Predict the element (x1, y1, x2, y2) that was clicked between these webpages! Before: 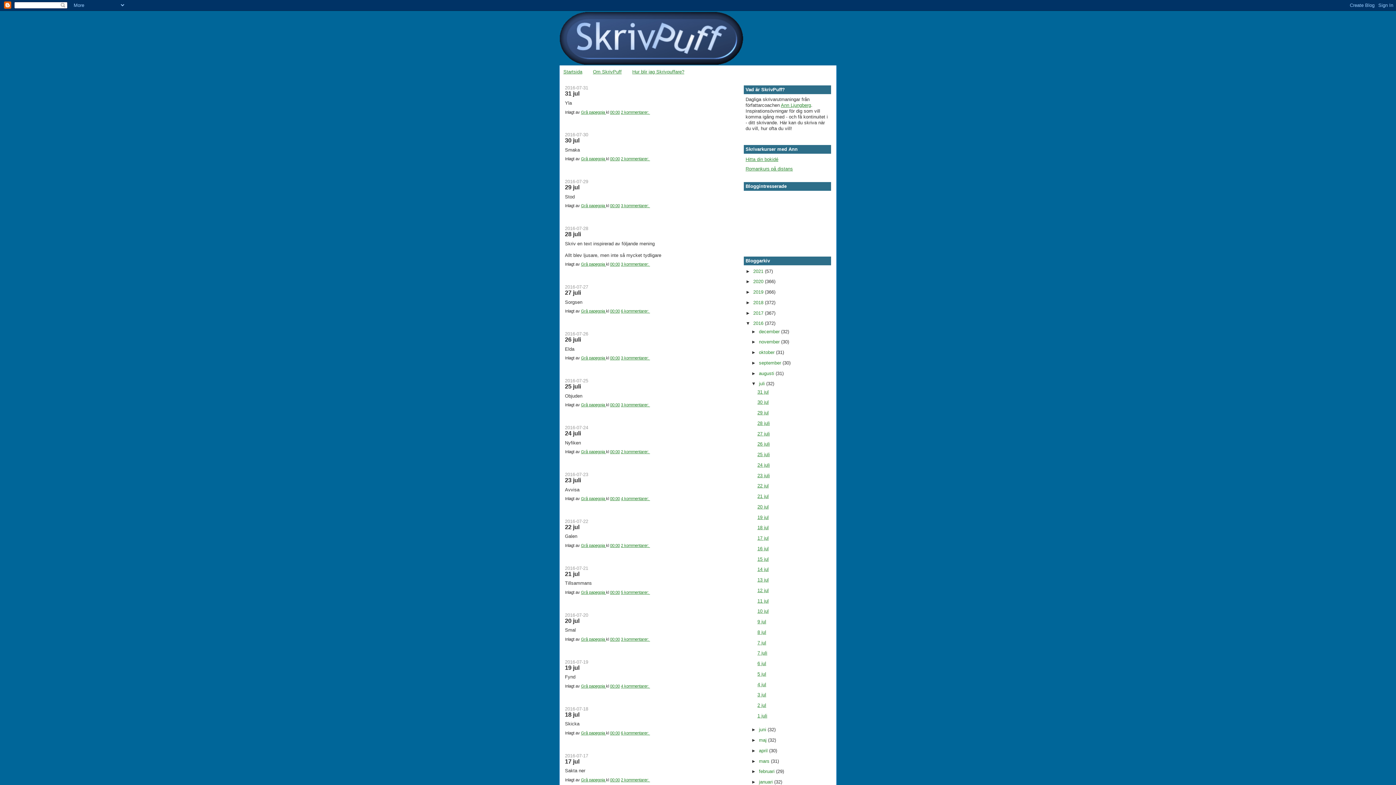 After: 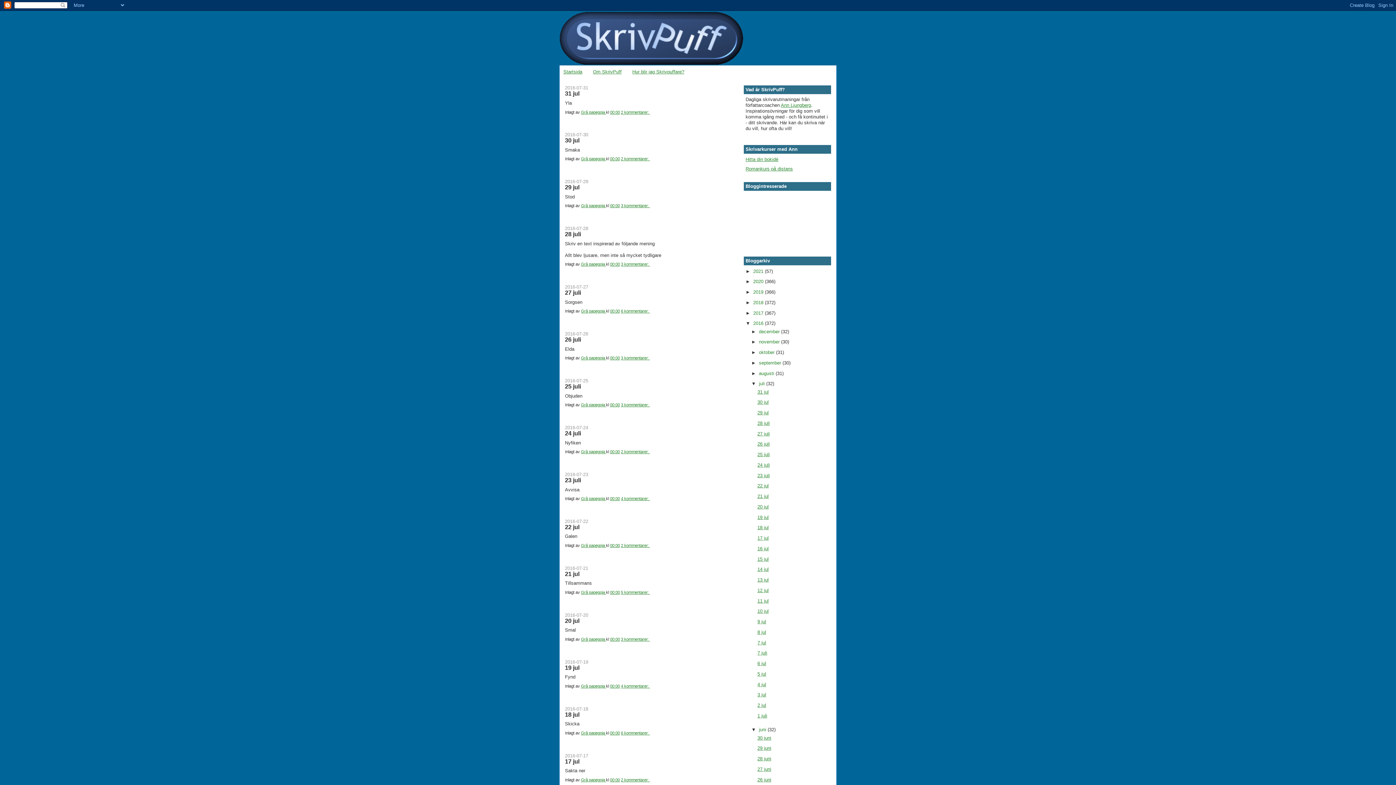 Action: bbox: (751, 727, 759, 732) label: ►  